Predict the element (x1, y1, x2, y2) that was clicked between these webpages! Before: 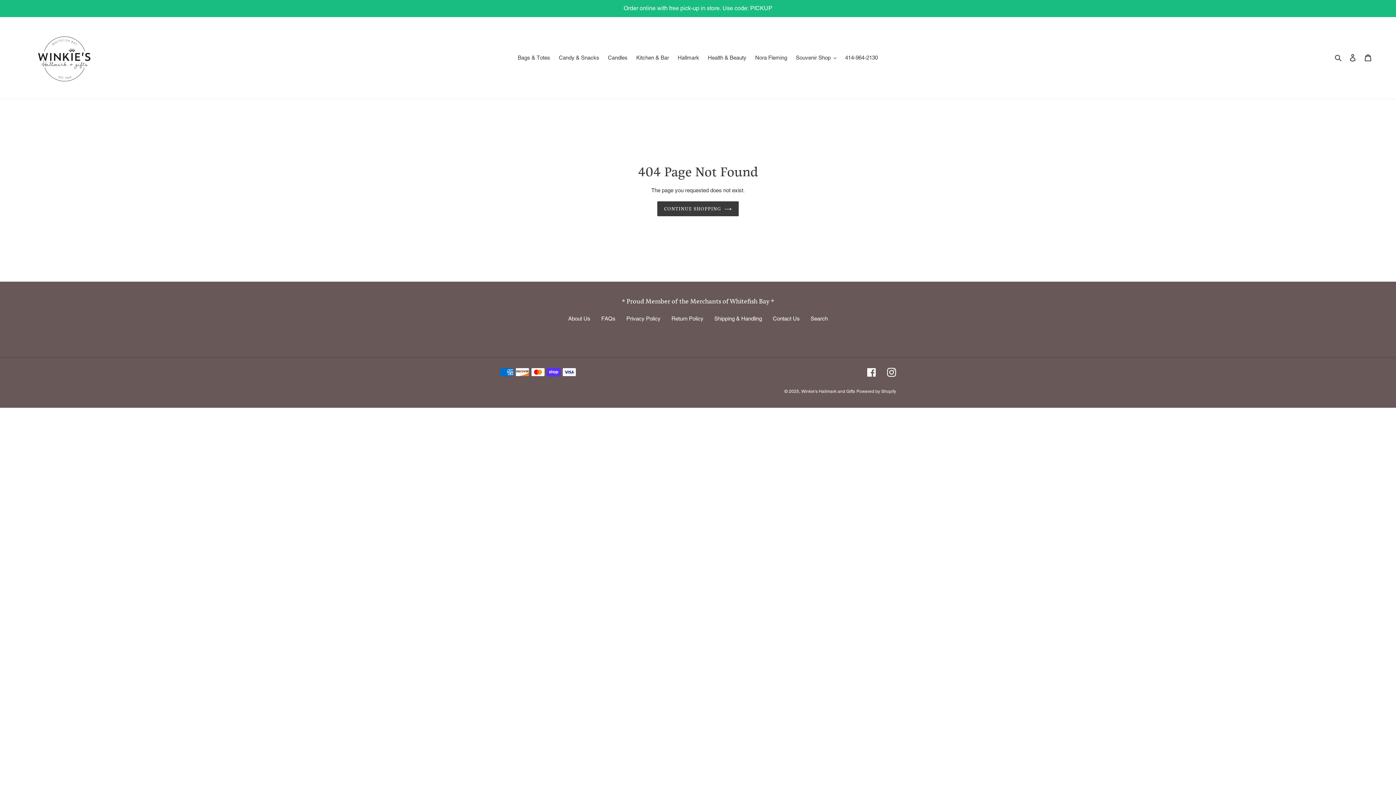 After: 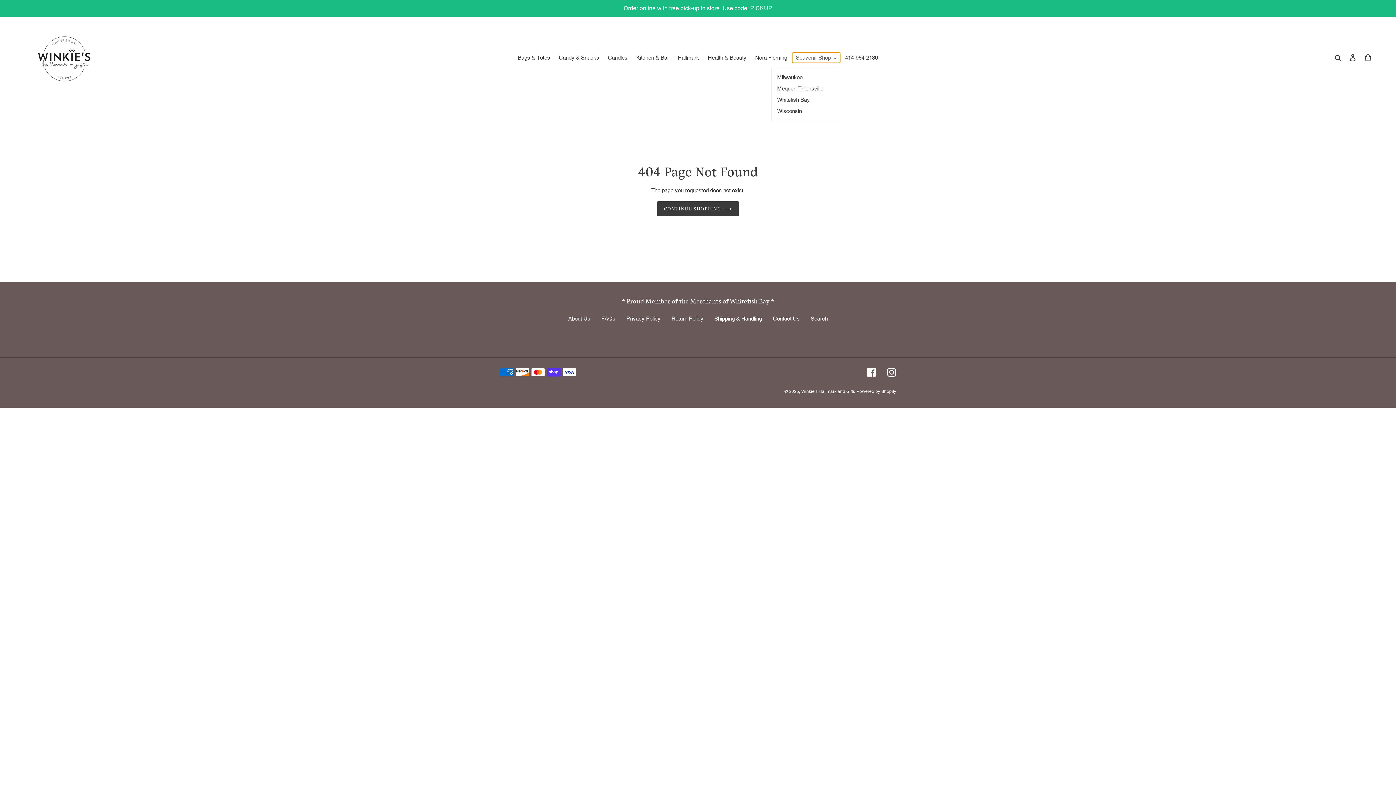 Action: label: Souvenir Shop bbox: (792, 52, 840, 62)